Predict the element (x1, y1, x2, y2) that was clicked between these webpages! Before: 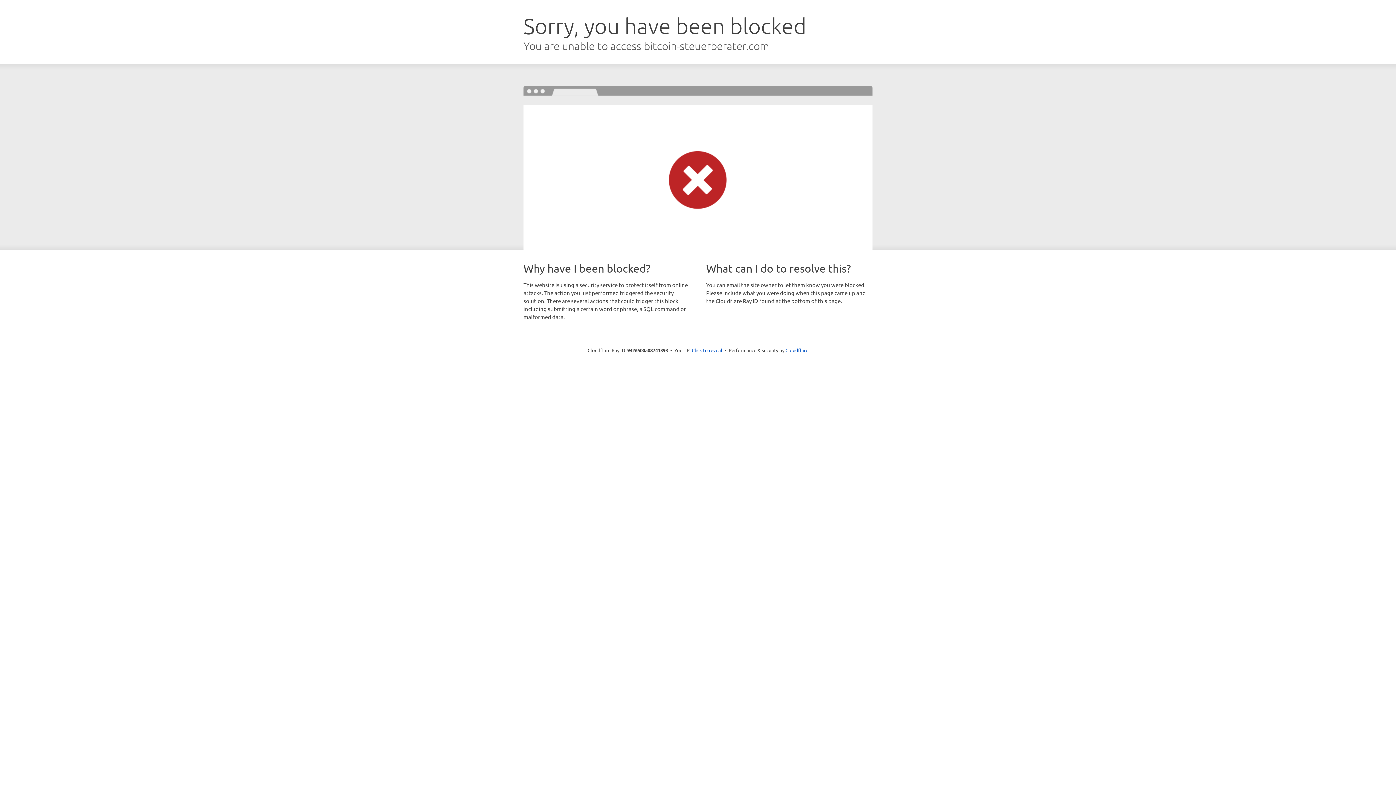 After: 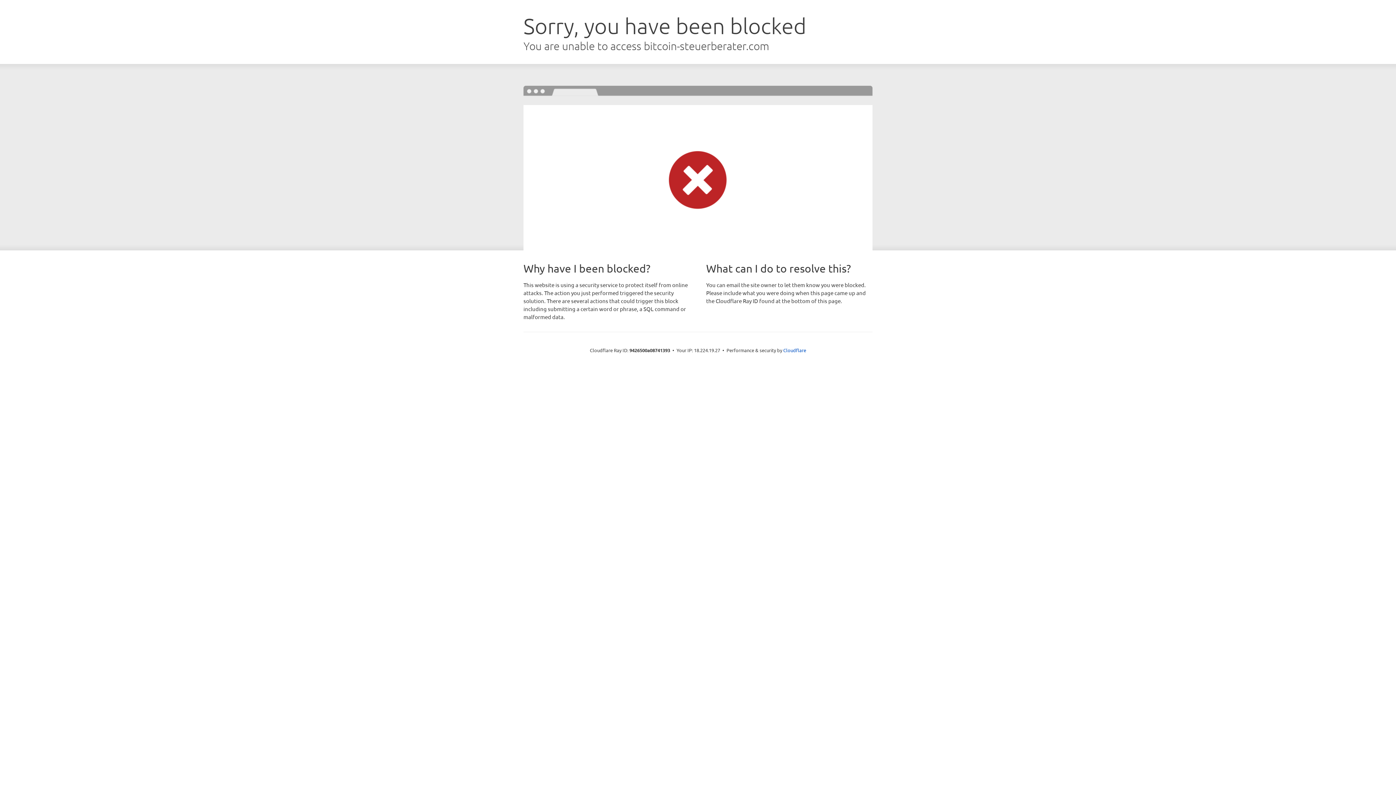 Action: bbox: (692, 346, 722, 353) label: Click to reveal